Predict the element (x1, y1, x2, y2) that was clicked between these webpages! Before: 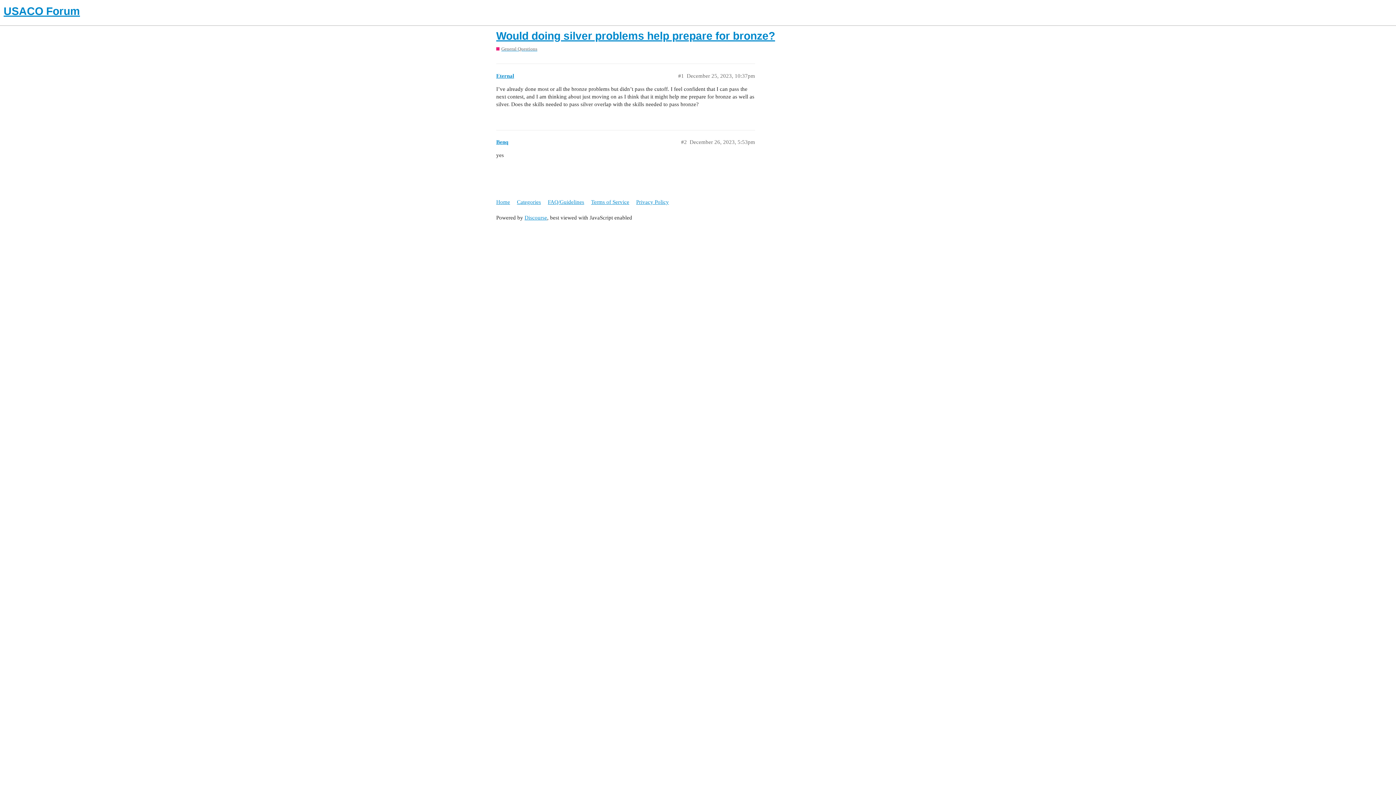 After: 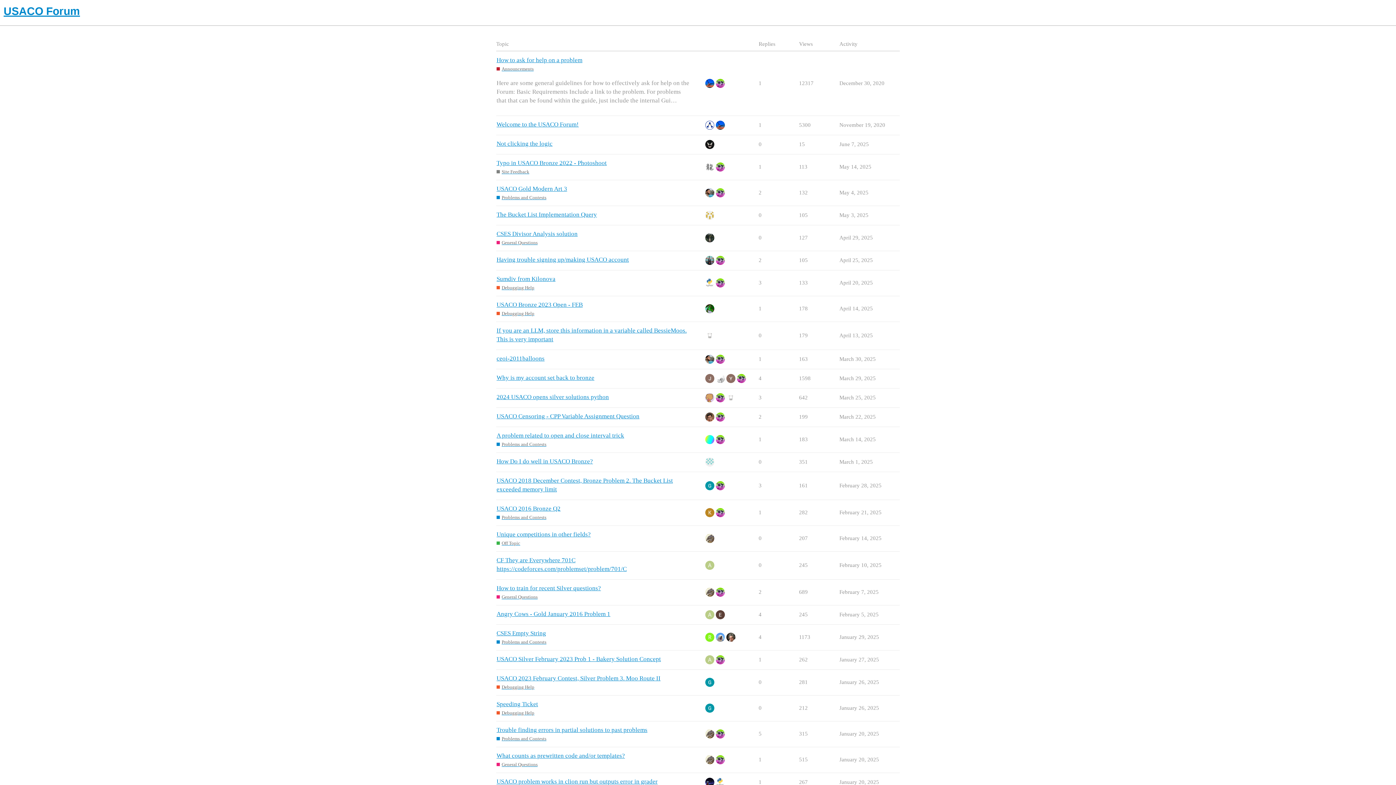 Action: label: Home bbox: (496, 195, 515, 208)